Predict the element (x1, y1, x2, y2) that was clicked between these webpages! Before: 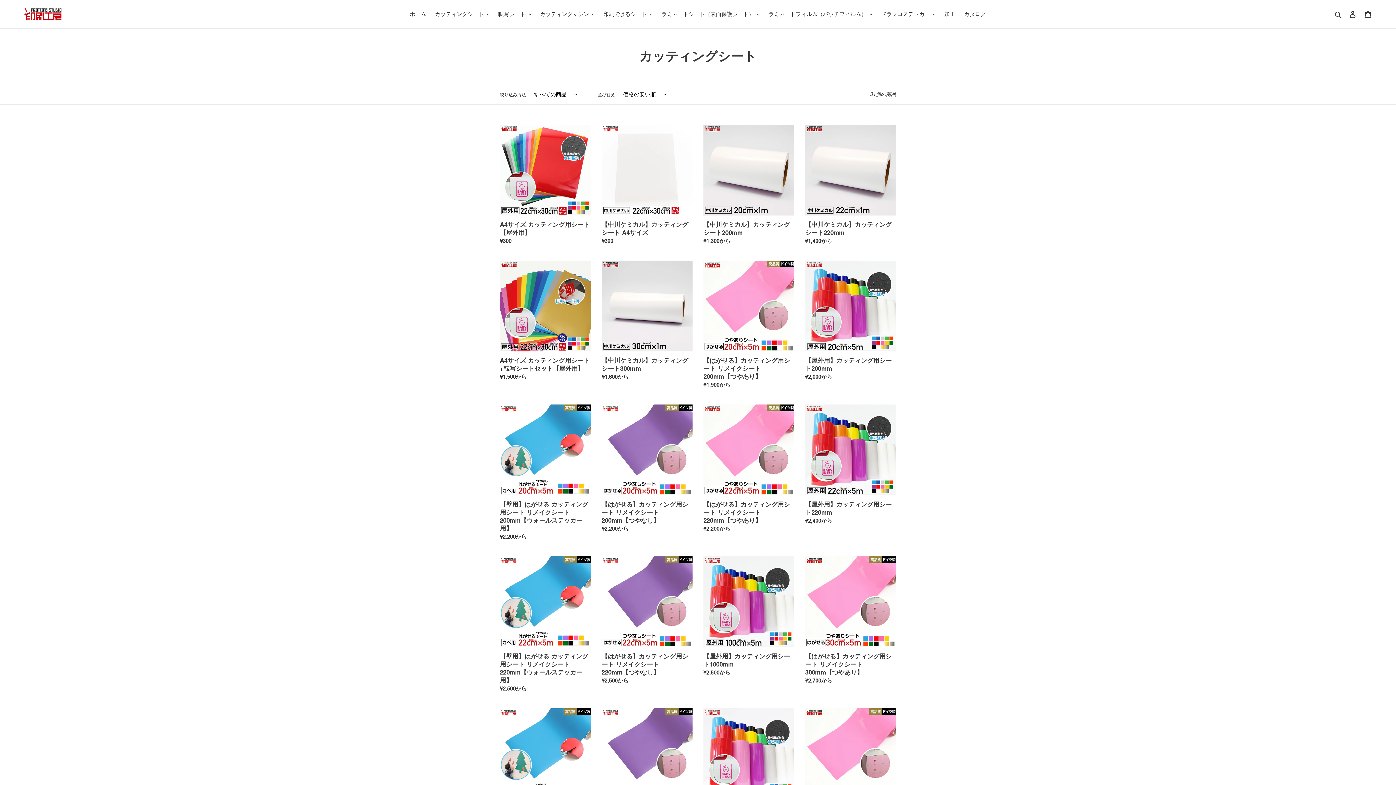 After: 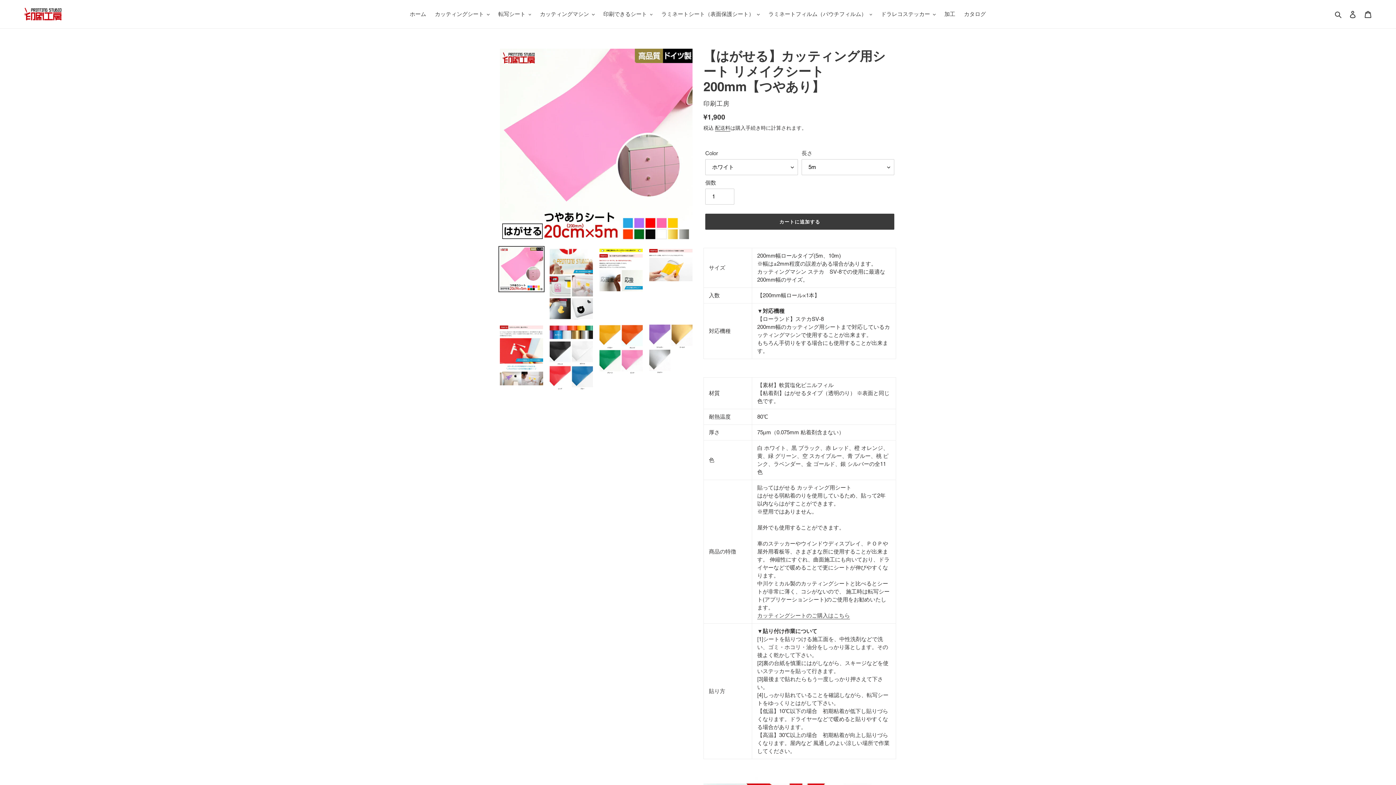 Action: label: 【はがせる】カッティング用シート リメイクシート 200mm【つやあり】 bbox: (703, 260, 794, 392)